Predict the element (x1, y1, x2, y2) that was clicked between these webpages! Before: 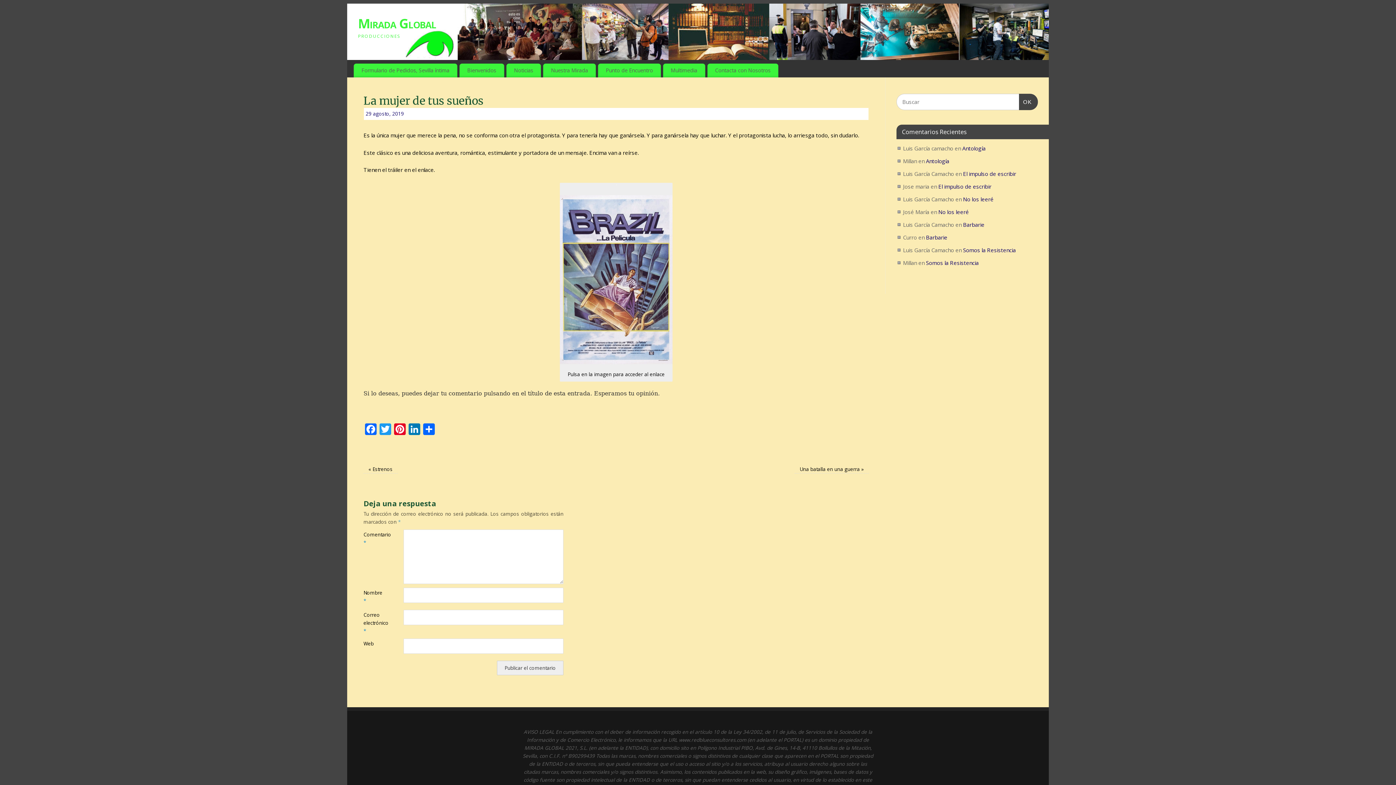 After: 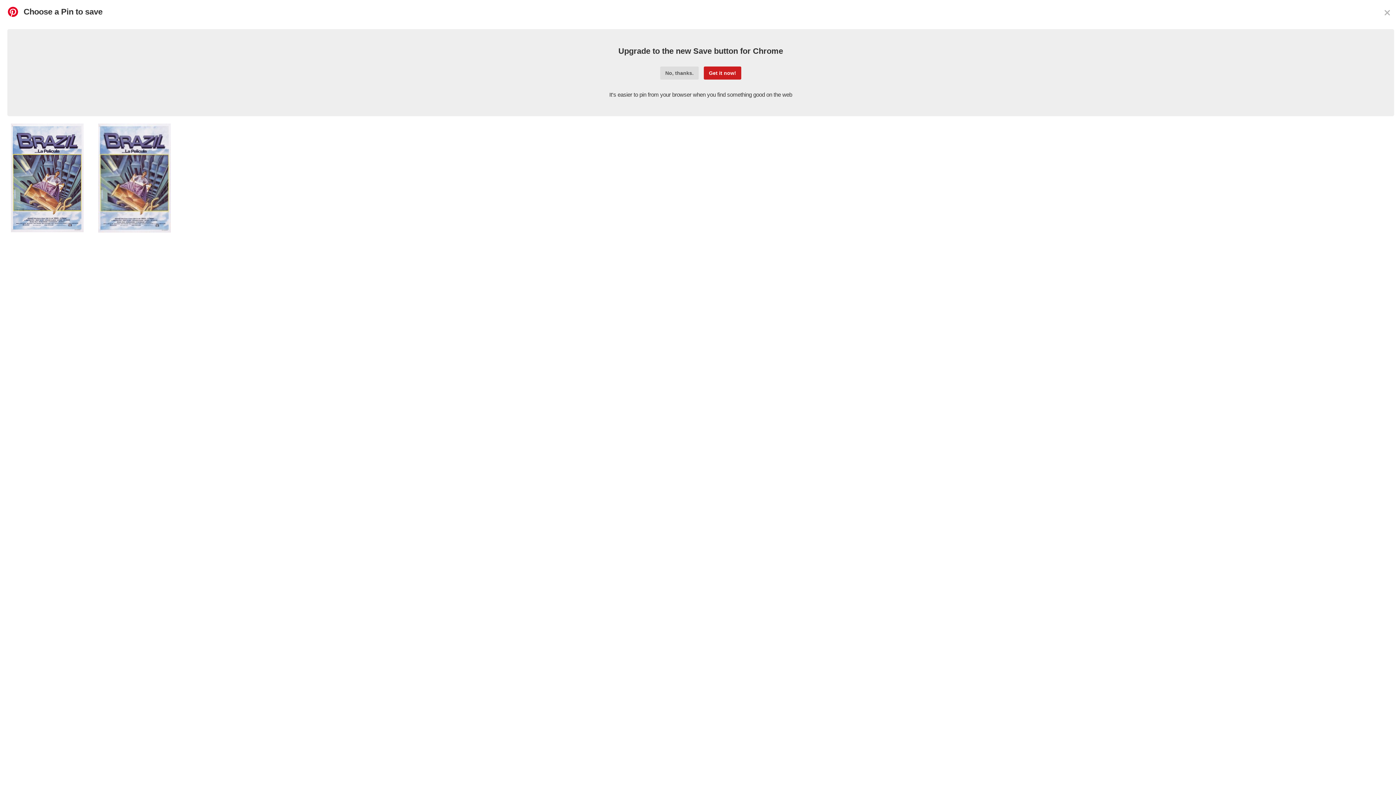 Action: bbox: (392, 423, 407, 436) label: Pinterest